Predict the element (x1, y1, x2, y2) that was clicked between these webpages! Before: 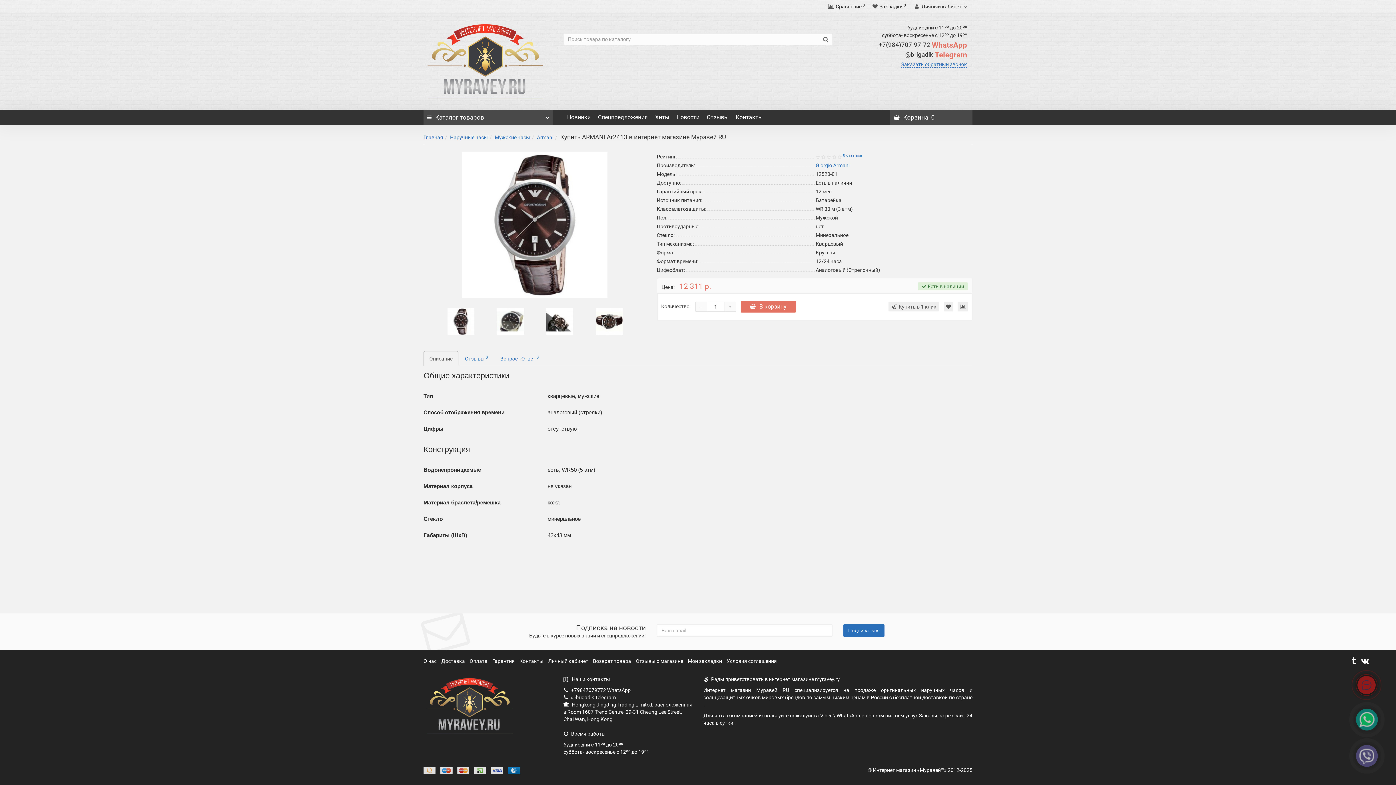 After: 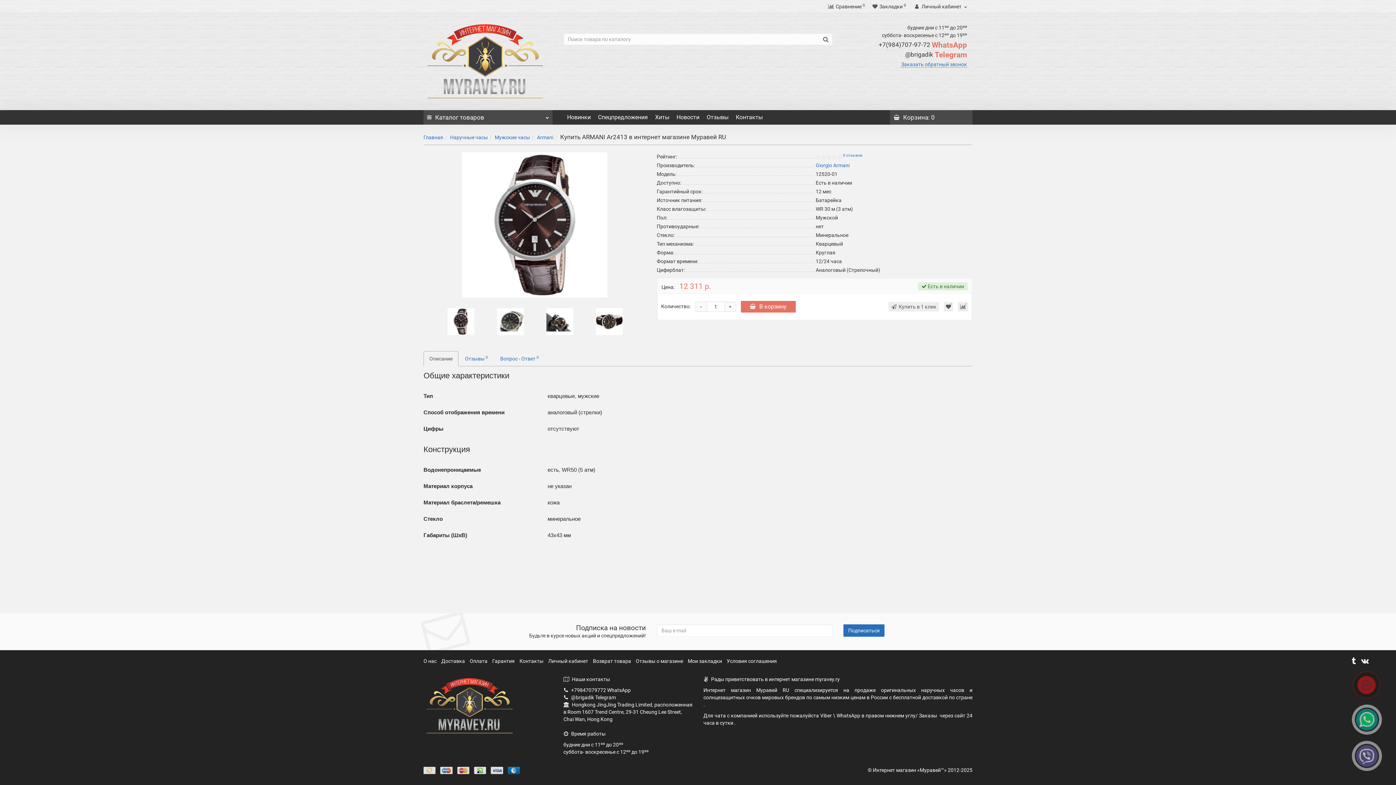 Action: bbox: (1361, 656, 1369, 665)